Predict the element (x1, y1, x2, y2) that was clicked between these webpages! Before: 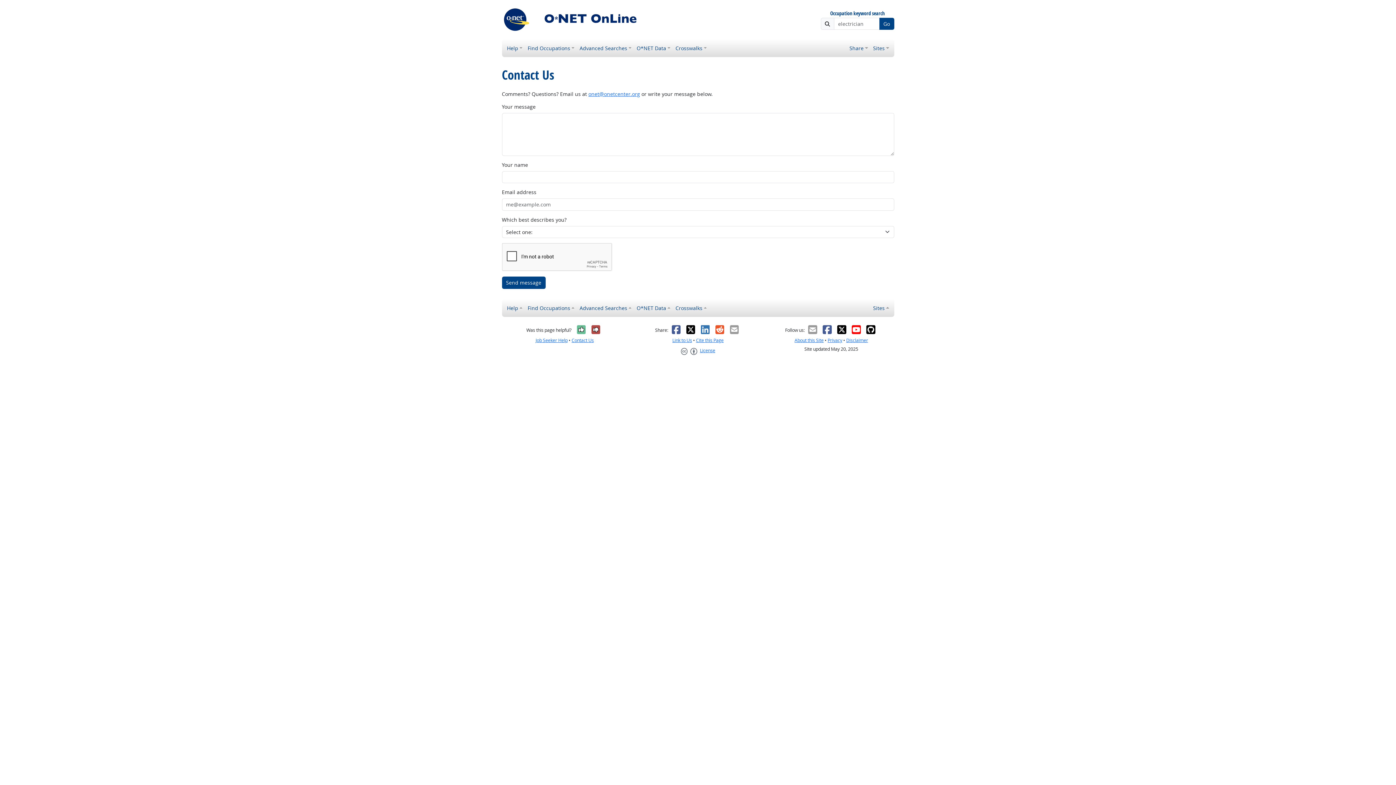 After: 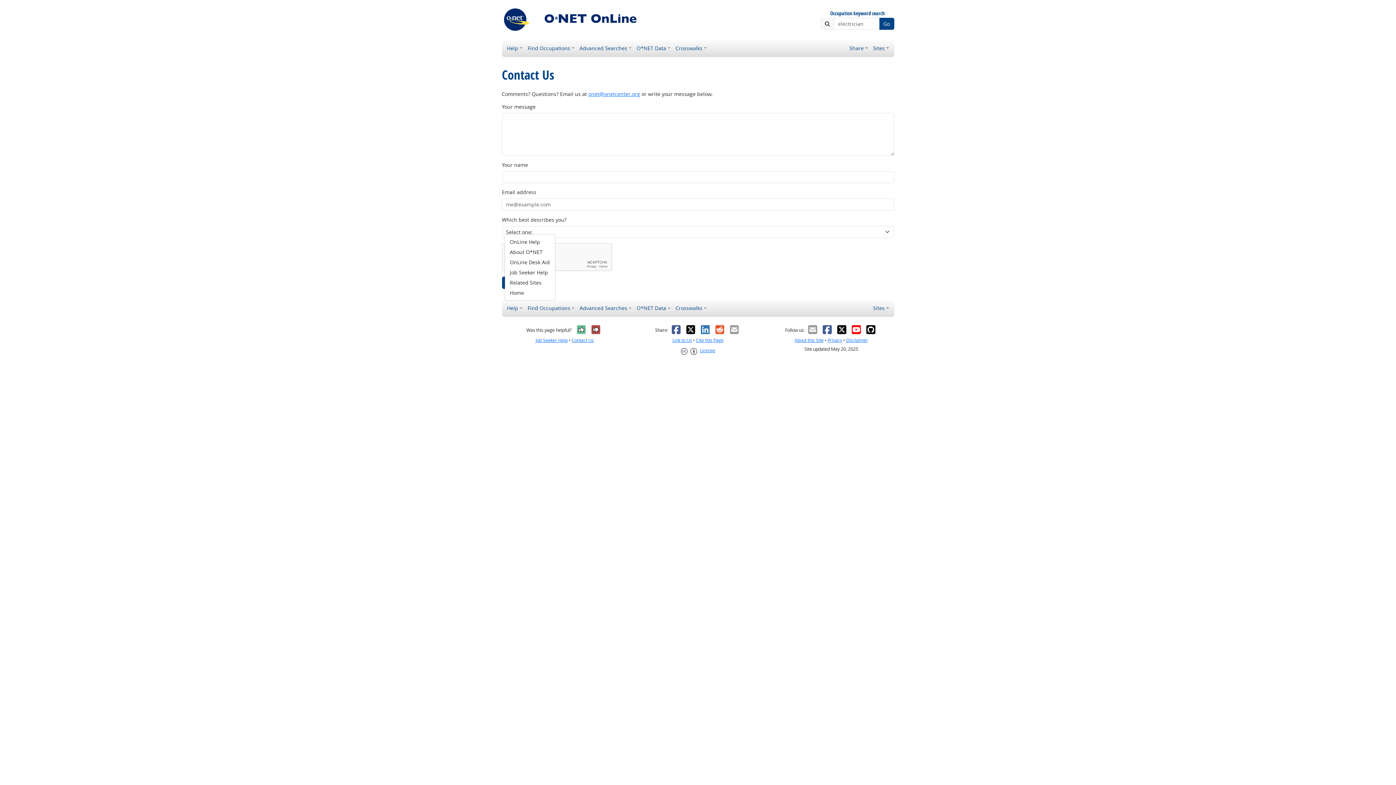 Action: bbox: (504, 301, 525, 314) label: Help